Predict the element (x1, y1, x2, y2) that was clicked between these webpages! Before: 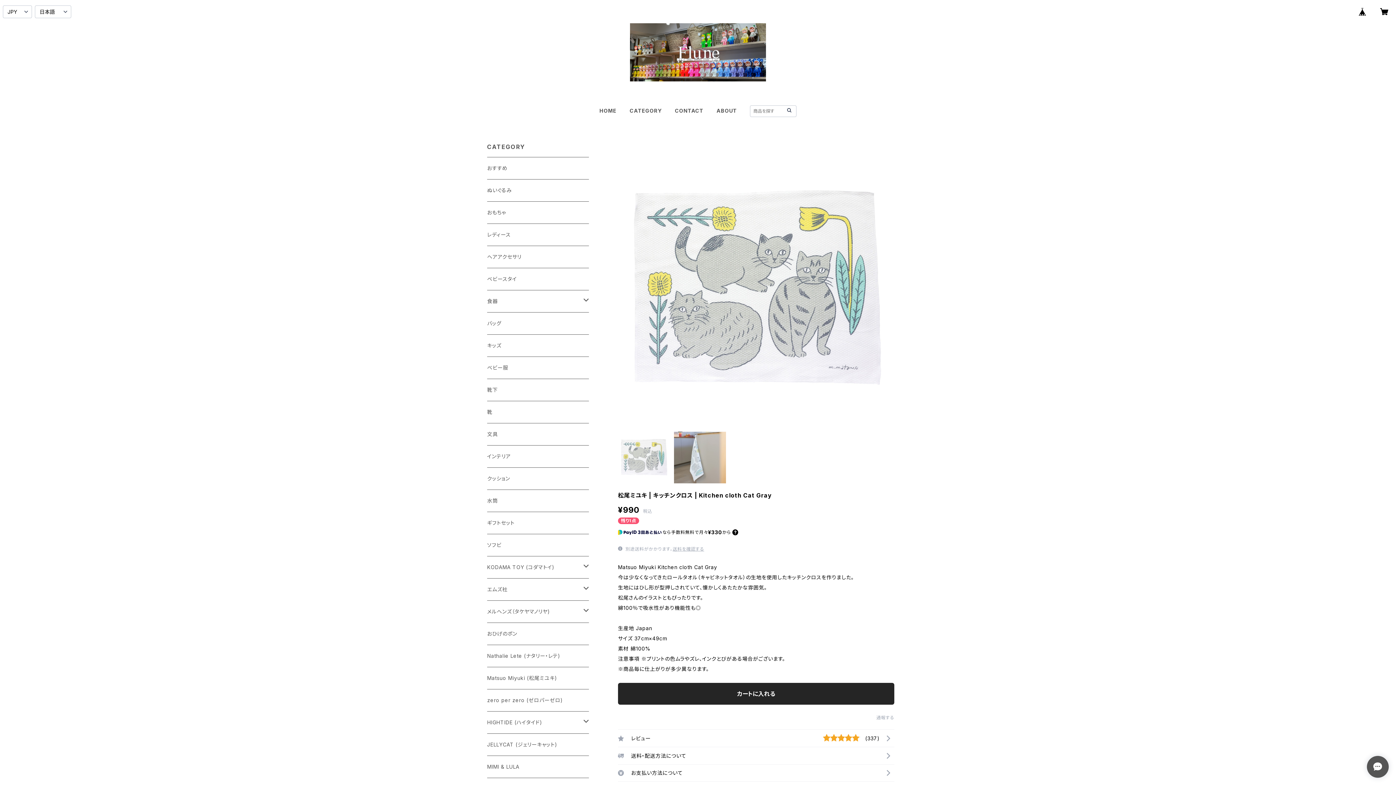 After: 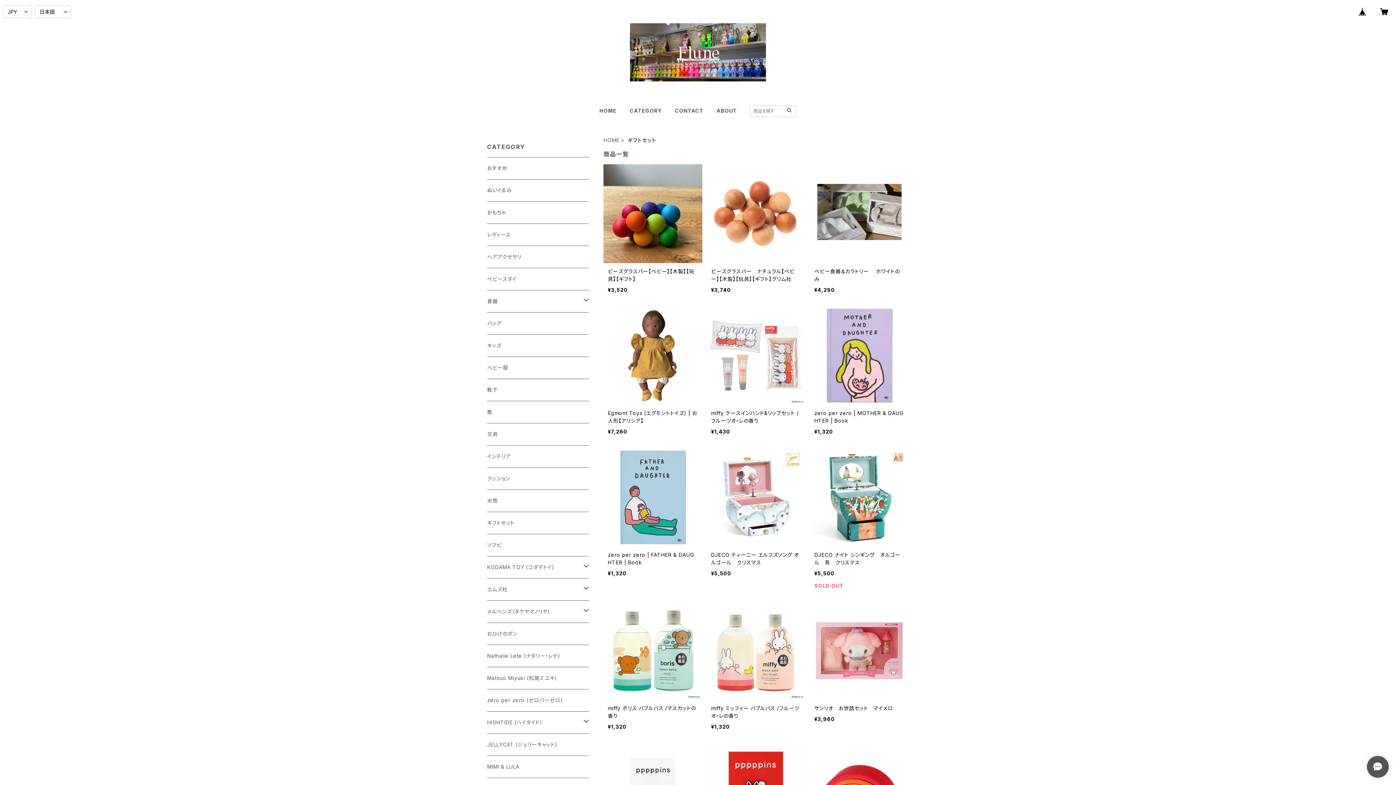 Action: label: ギフトセット bbox: (487, 512, 589, 534)